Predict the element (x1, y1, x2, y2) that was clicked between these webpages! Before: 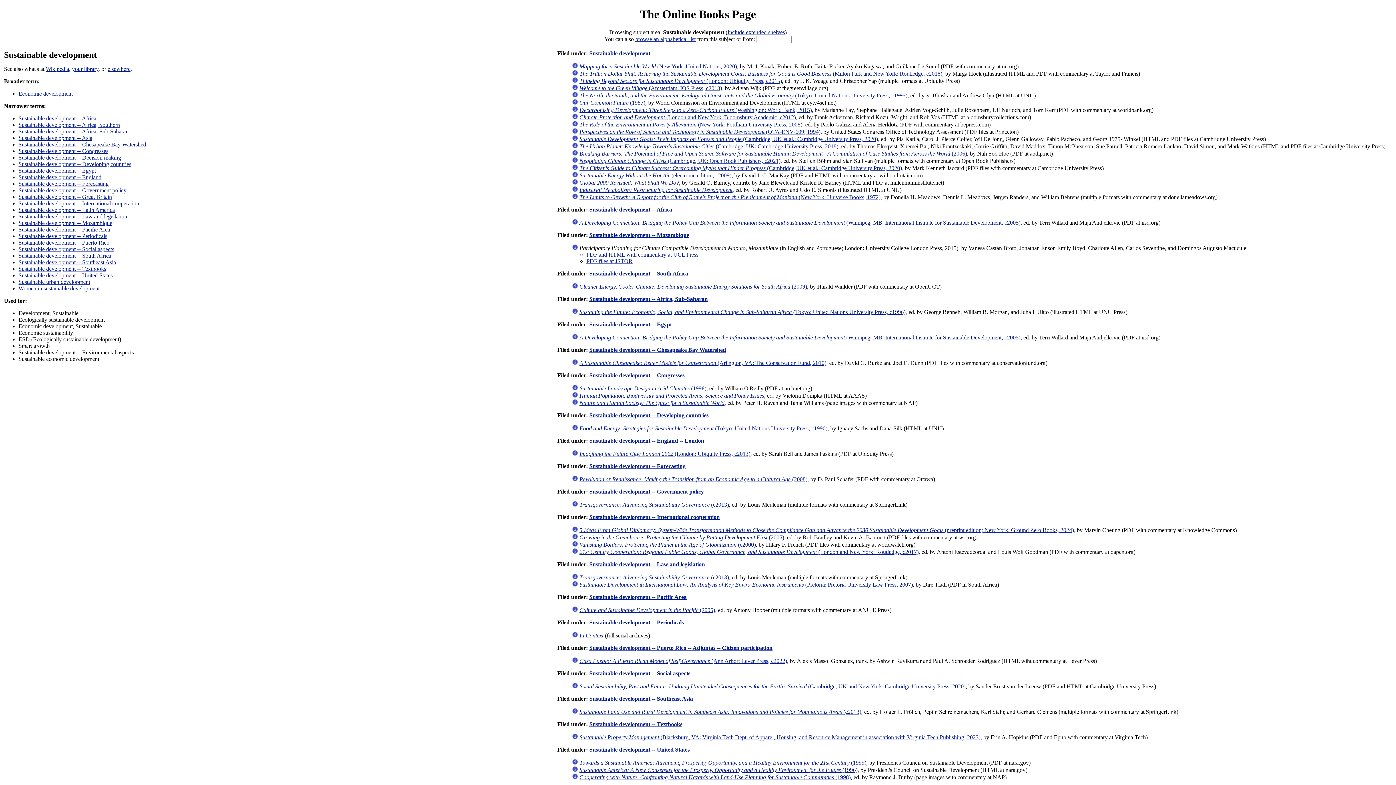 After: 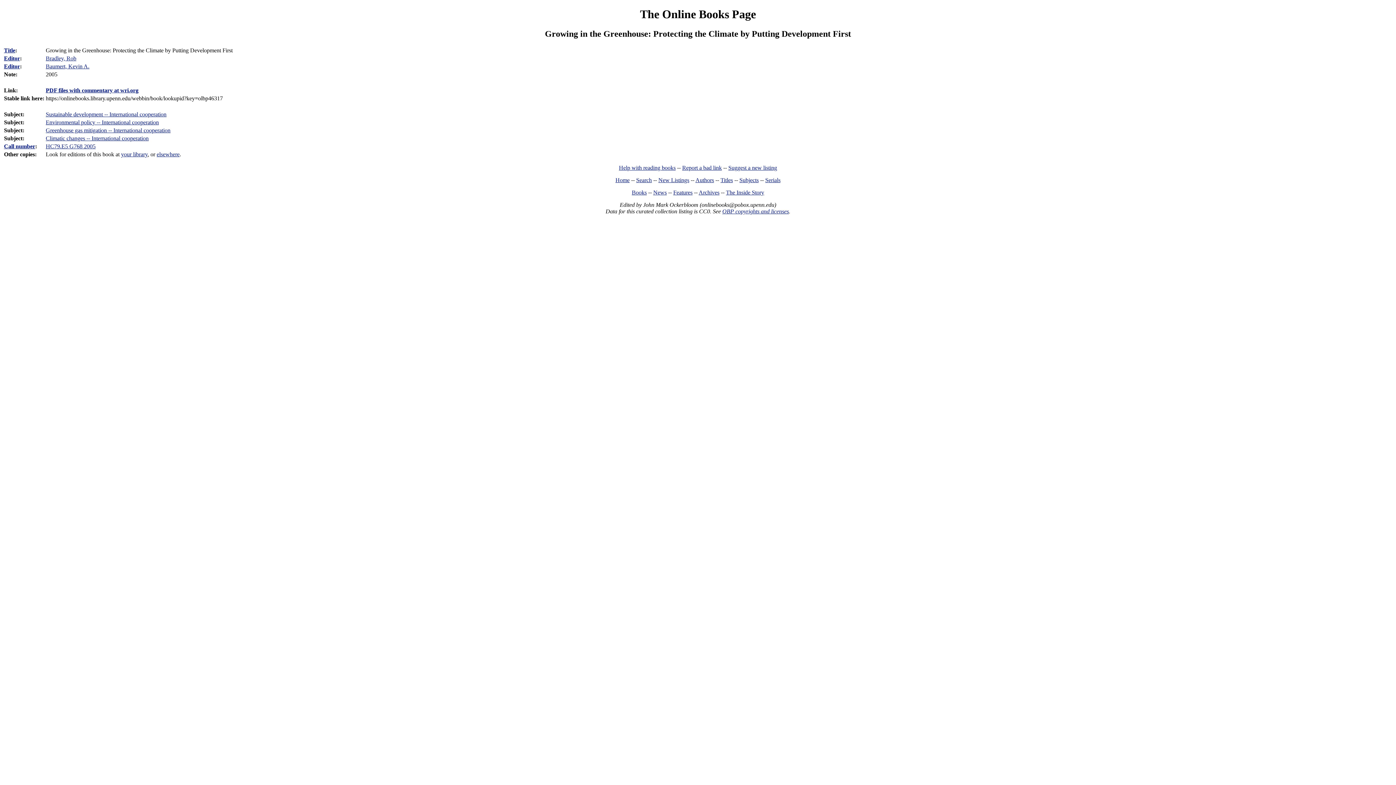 Action: bbox: (572, 534, 578, 540)